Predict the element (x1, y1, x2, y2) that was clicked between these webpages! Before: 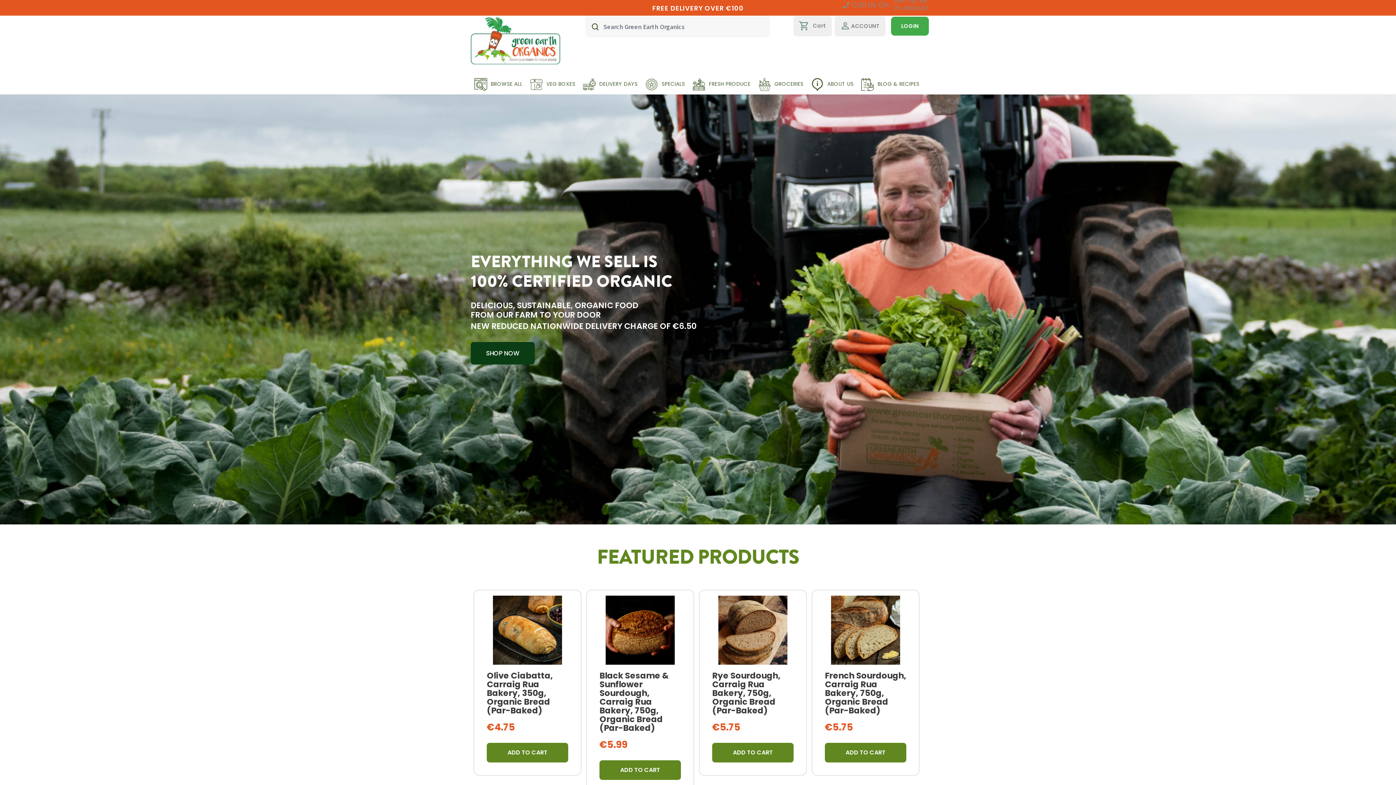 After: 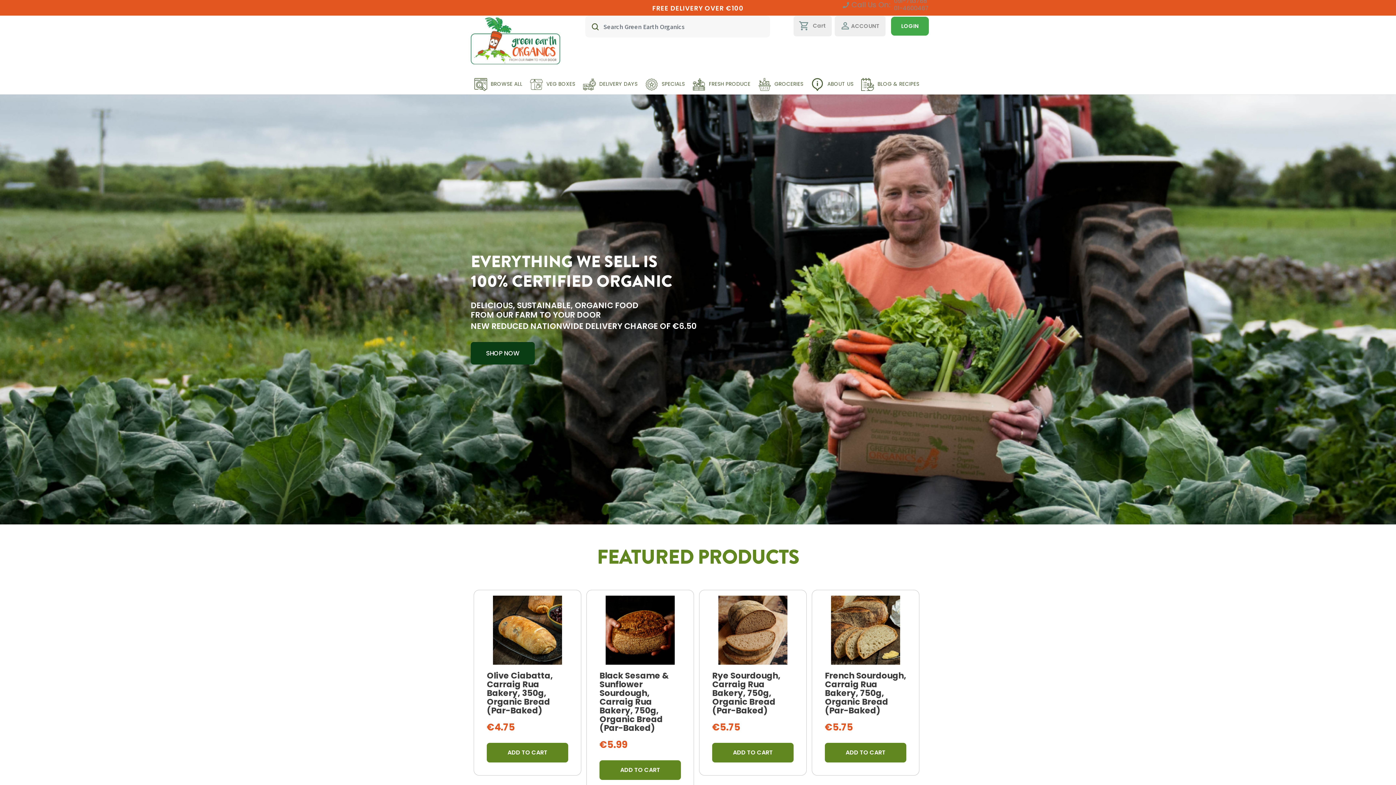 Action: bbox: (0, 94, 1396, 524) label: EVERYTHING WE SELL IS
100% CERTIFIED ORGANIC
DELICIOUS, SUSTAINABLE, ORGANIC FOOD
FROM OUR FARM TO YOUR DOOR
NEW REDUCED NATIONWIDE DELIVERY CHARGE OF €6.50
SHOP NOW